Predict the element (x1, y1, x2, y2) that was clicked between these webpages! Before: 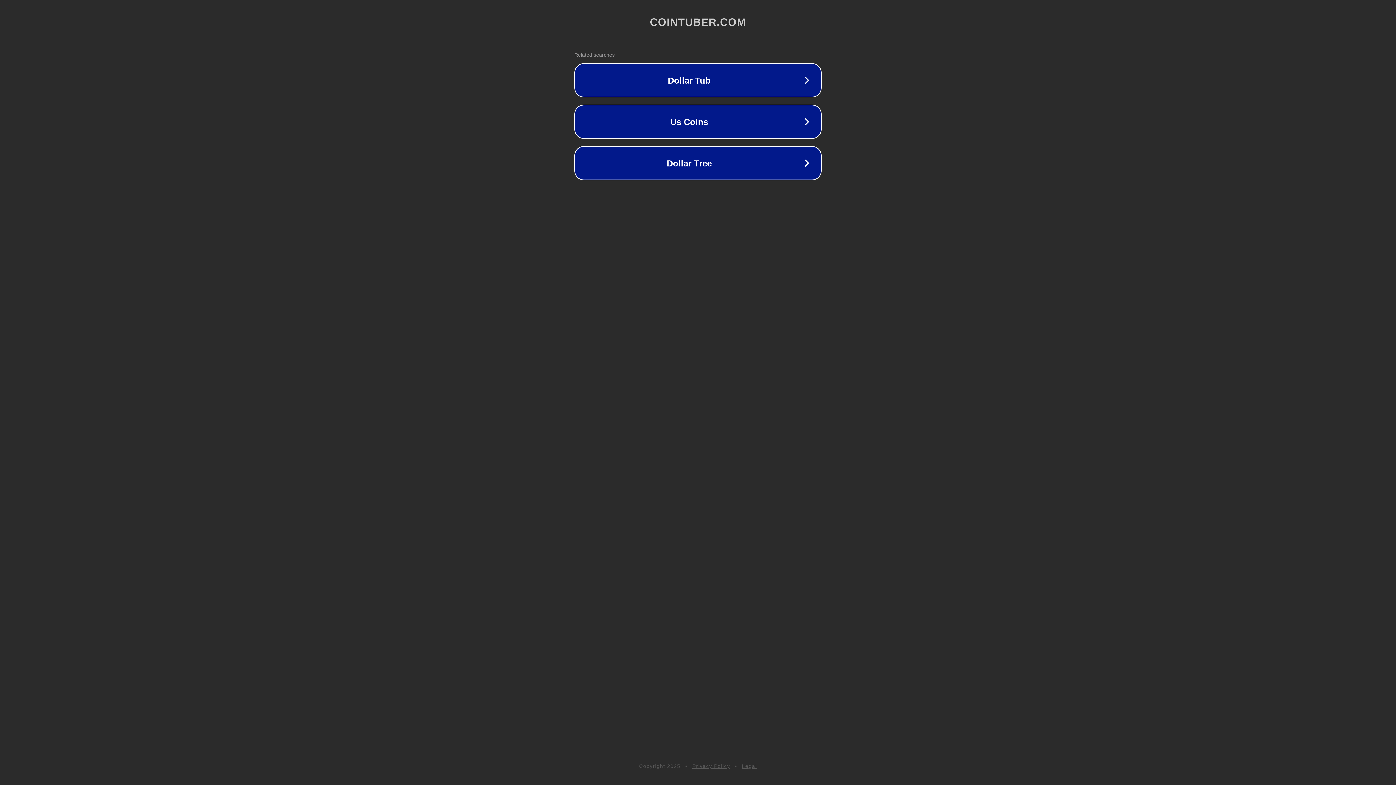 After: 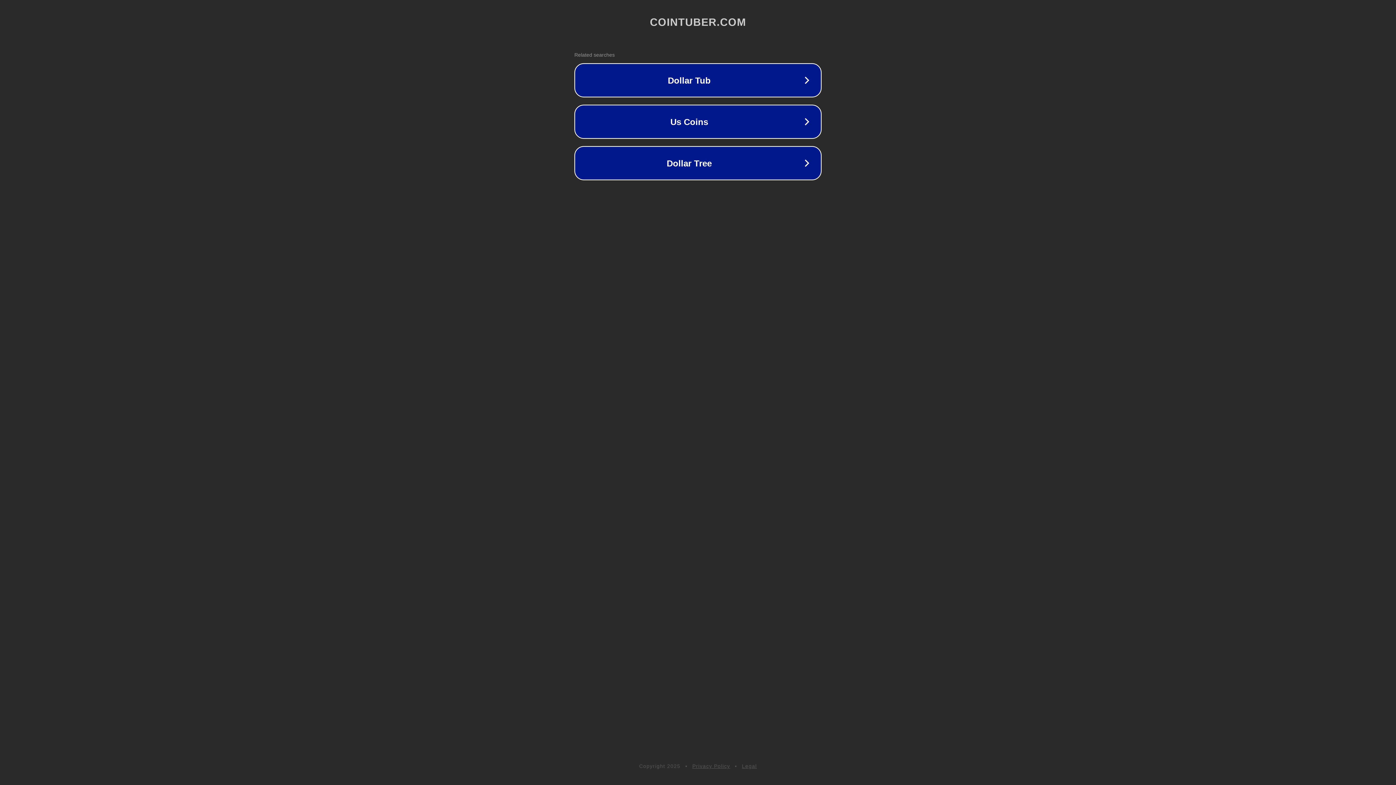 Action: bbox: (742, 763, 757, 769) label: Legal